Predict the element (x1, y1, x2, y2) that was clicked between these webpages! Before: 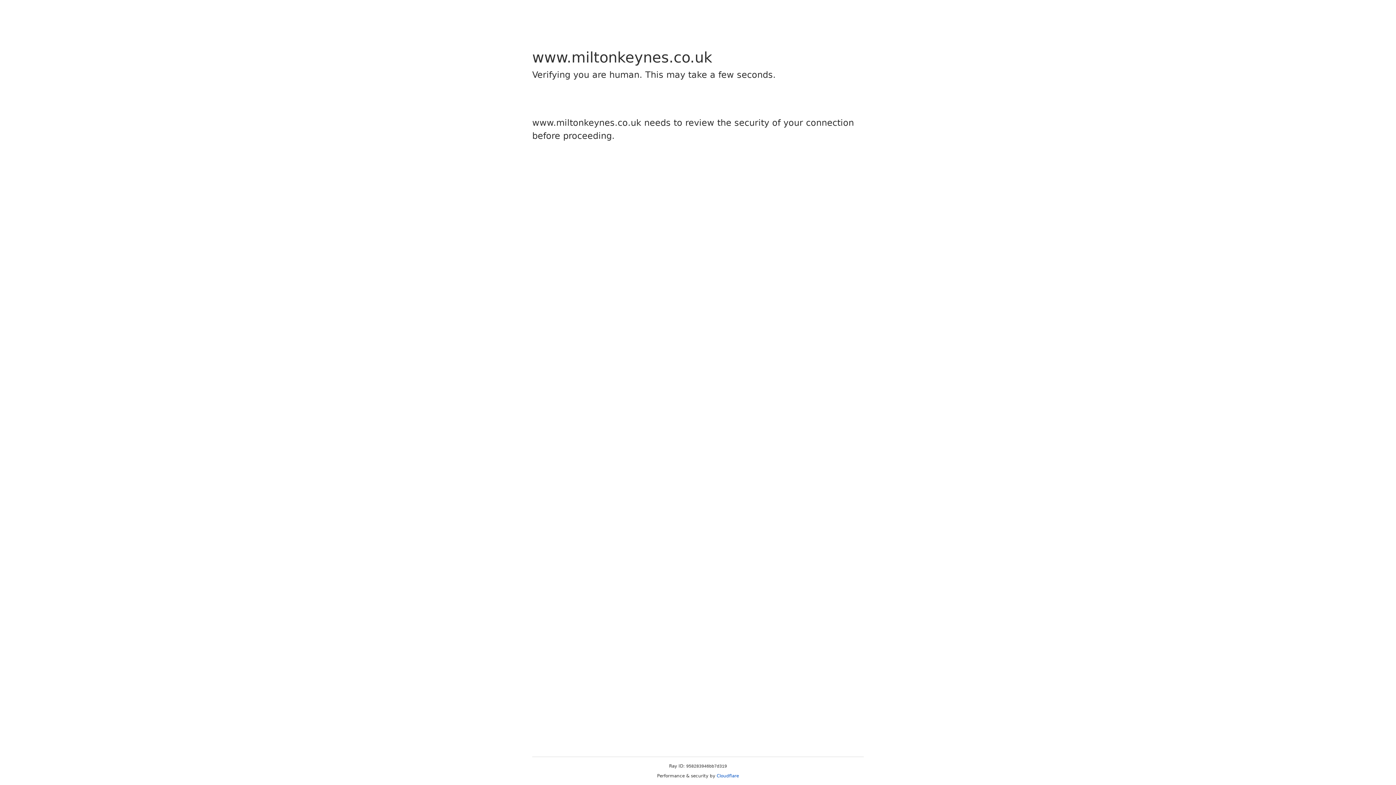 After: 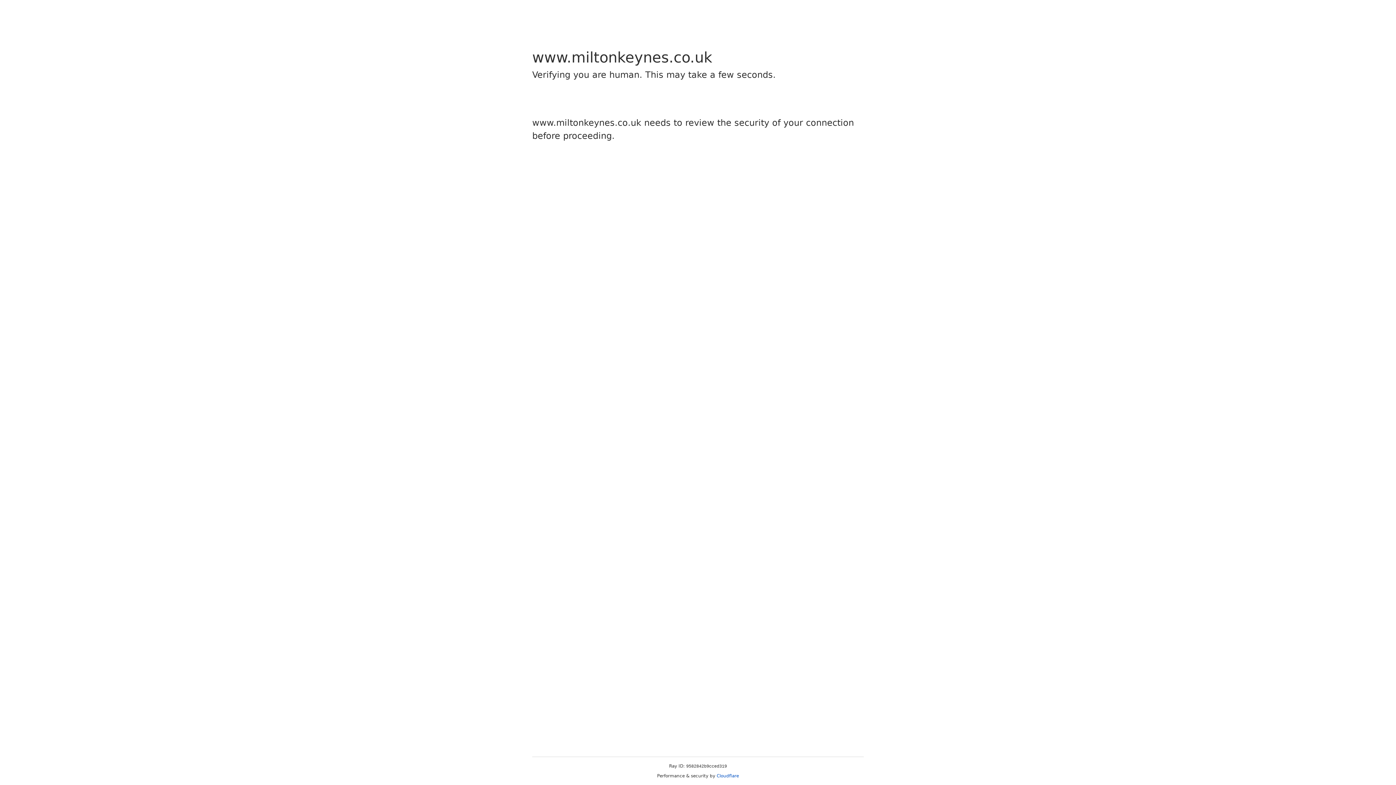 Action: bbox: (716, 773, 739, 778) label: Cloudflare